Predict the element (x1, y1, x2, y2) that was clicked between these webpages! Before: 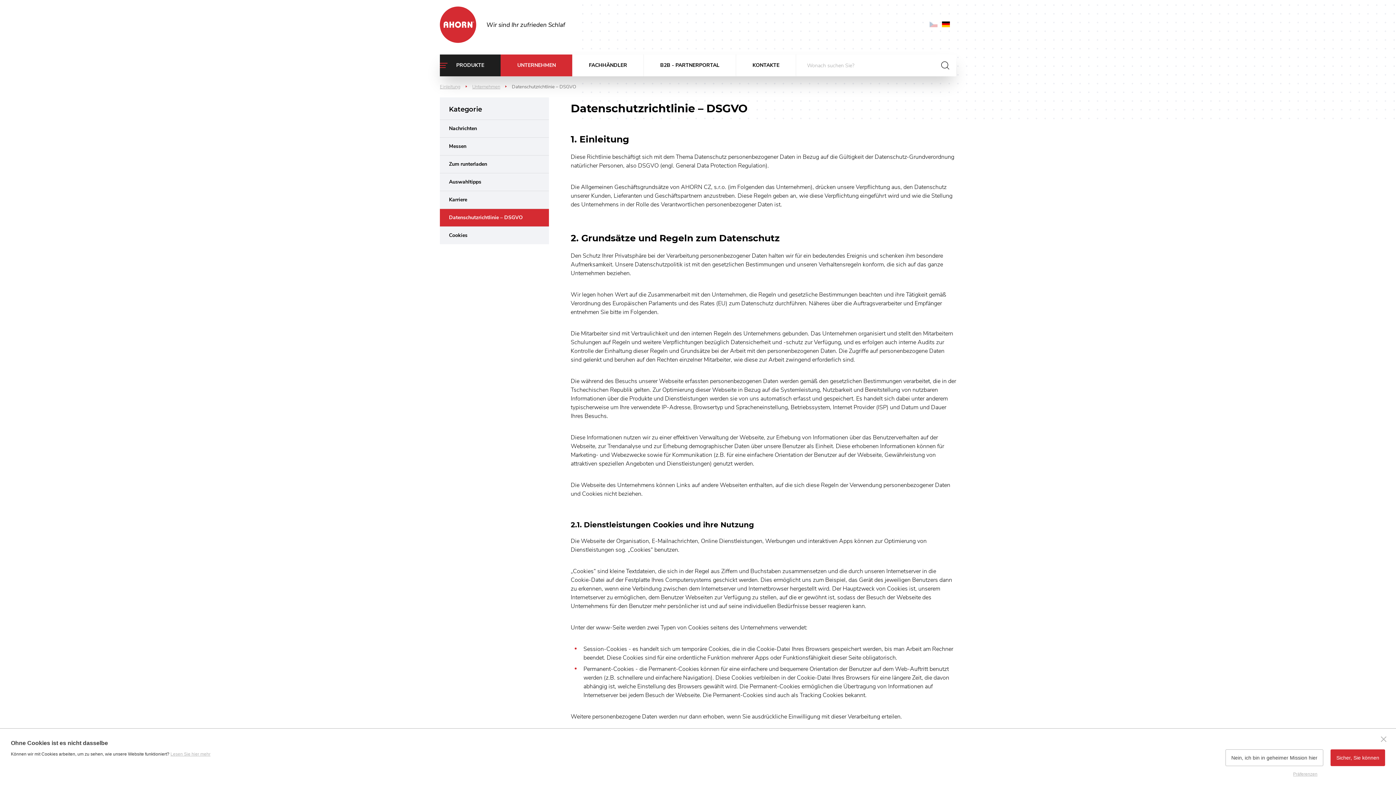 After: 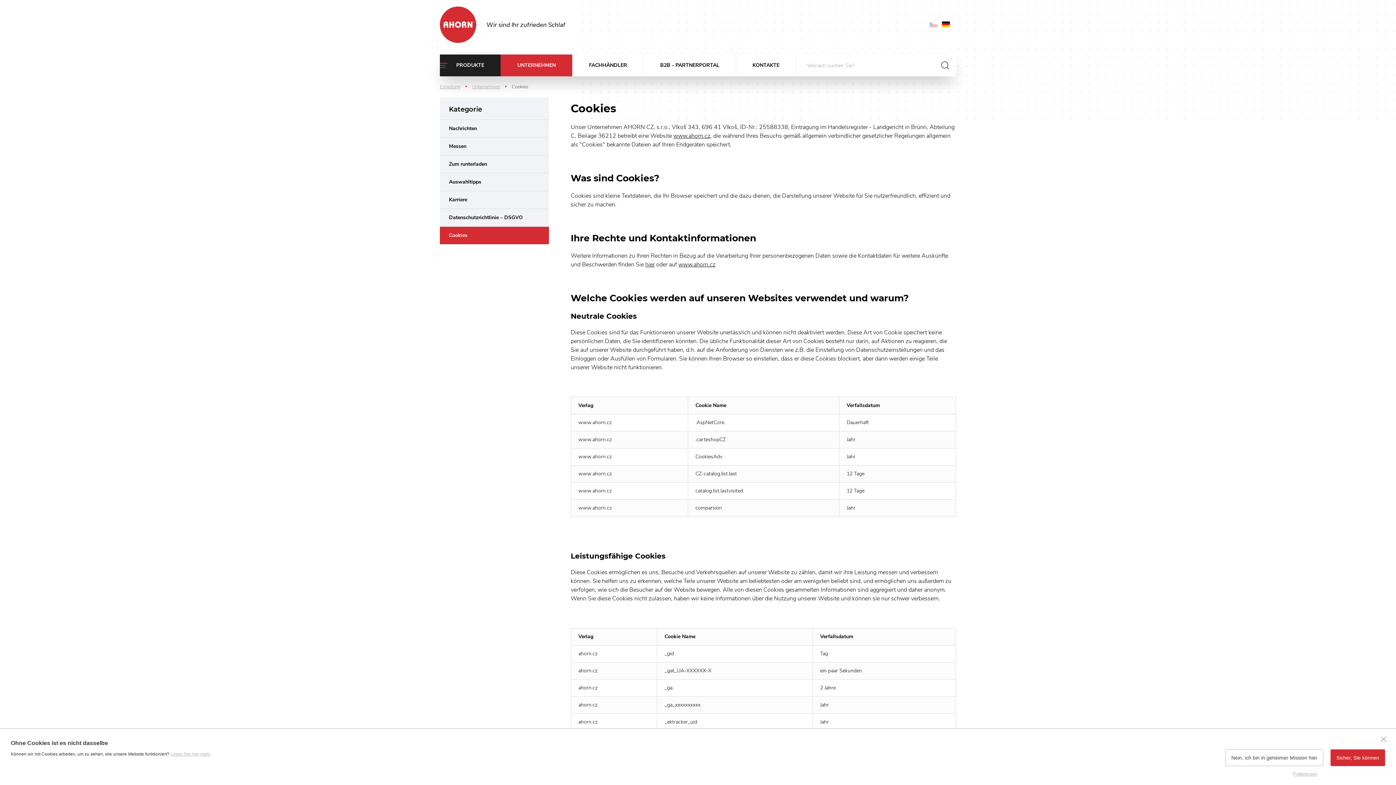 Action: bbox: (440, 226, 549, 244) label: Cookies